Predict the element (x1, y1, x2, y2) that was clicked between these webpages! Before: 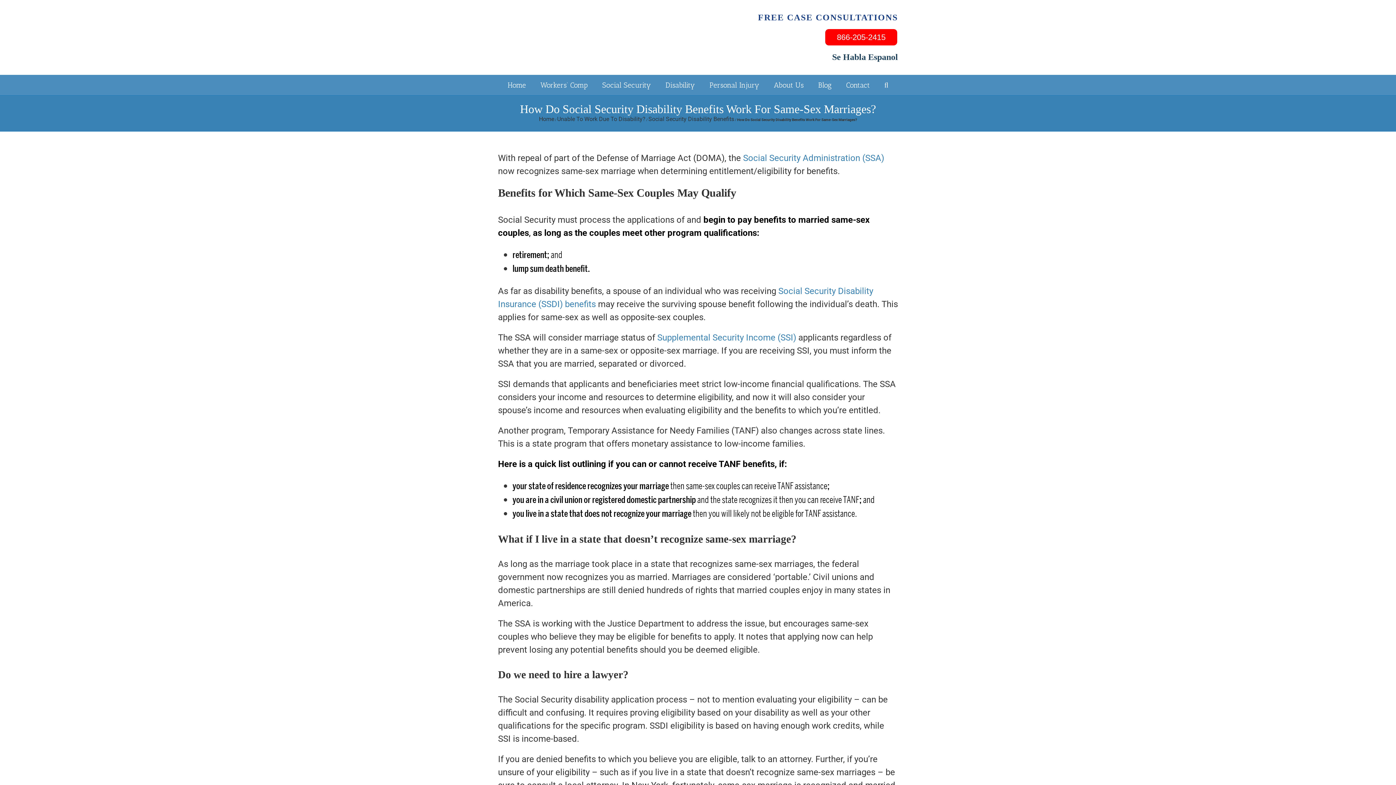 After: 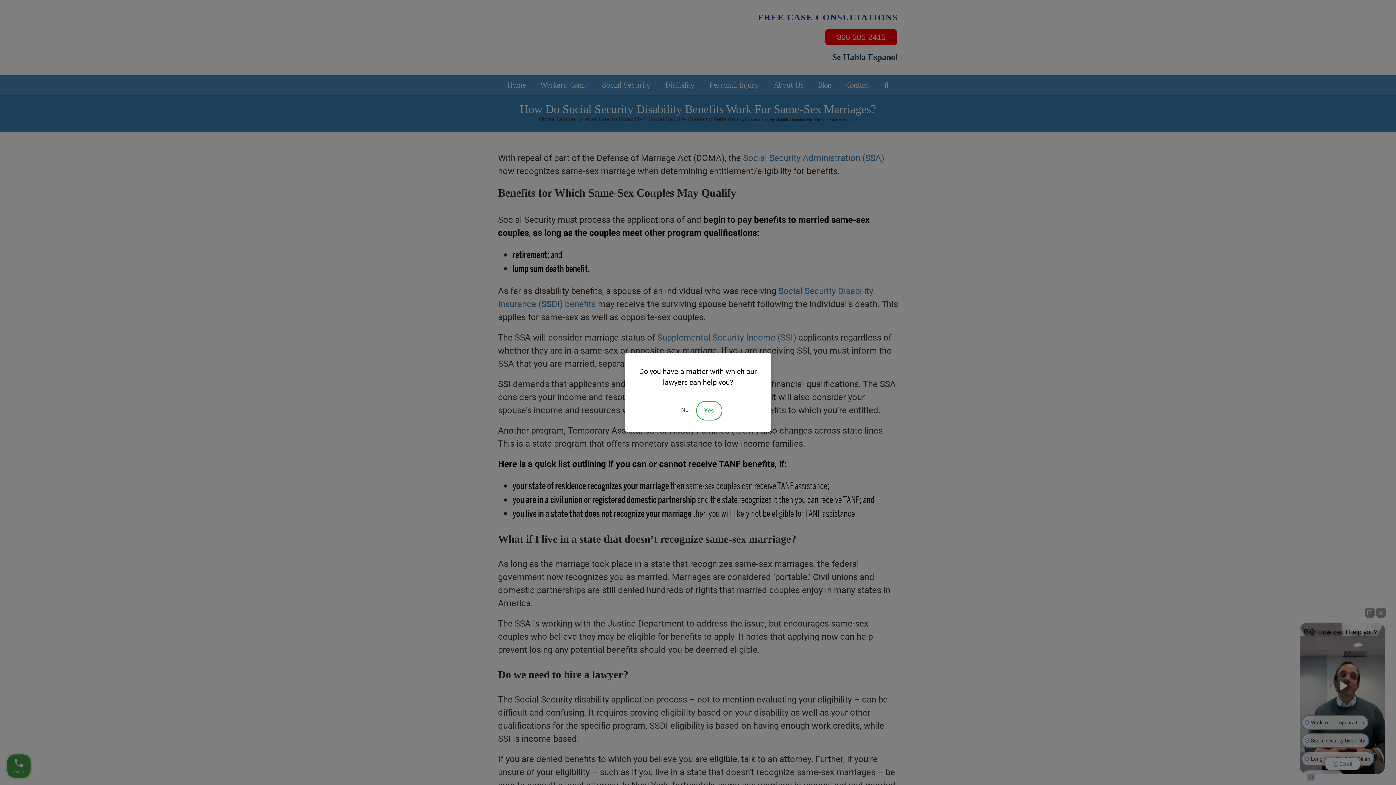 Action: label: Disability bbox: (665, 80, 695, 89)